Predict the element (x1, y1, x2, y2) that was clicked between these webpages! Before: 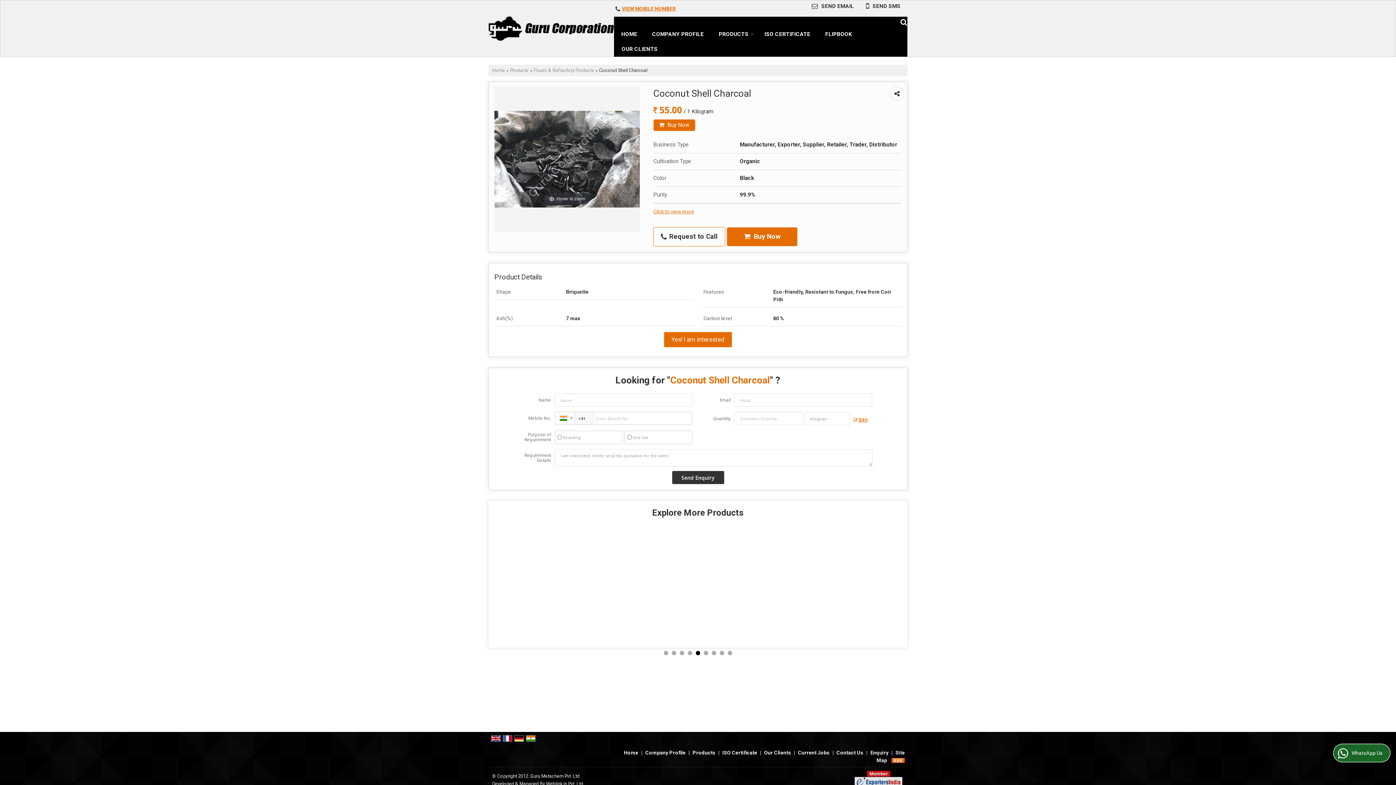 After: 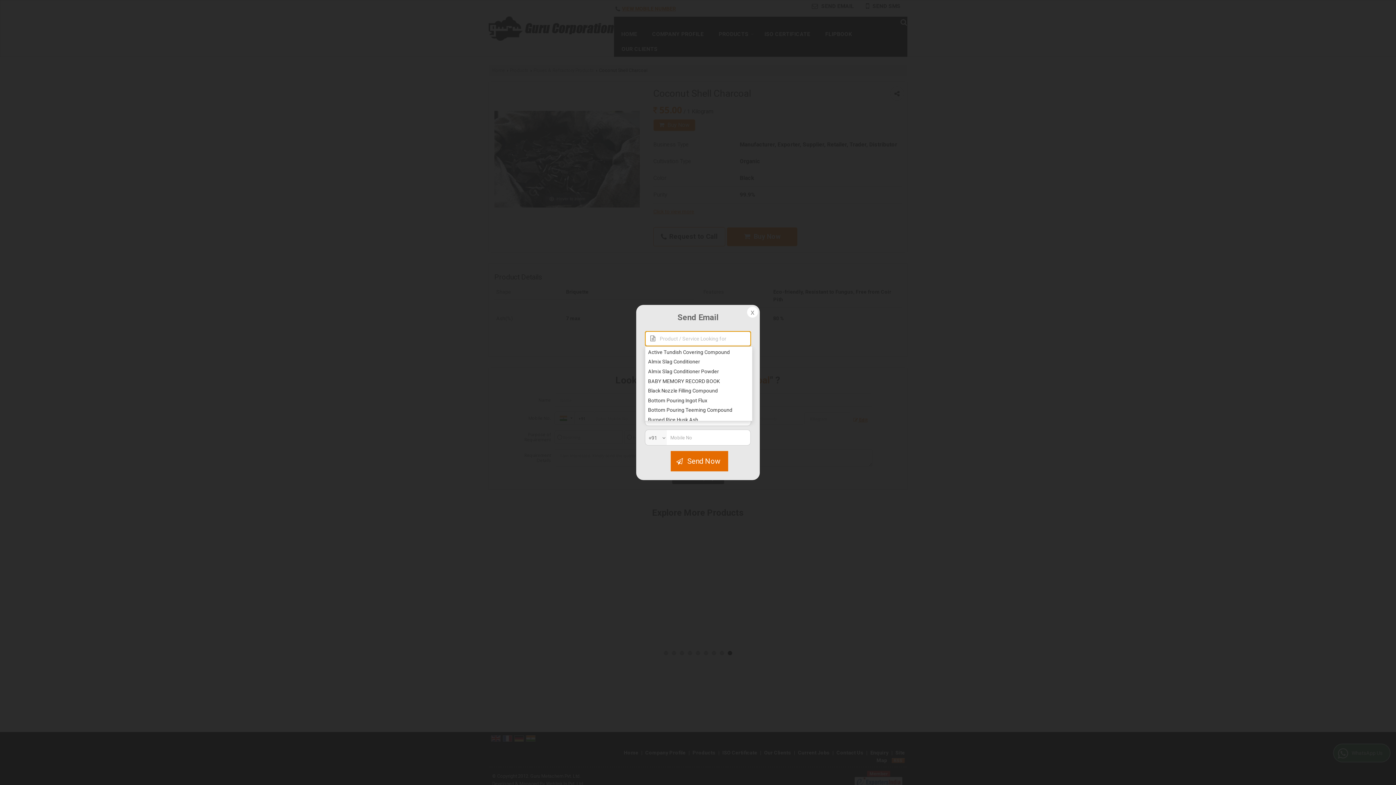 Action: bbox: (806, 2, 859, 10) label:  SEND EMAIL